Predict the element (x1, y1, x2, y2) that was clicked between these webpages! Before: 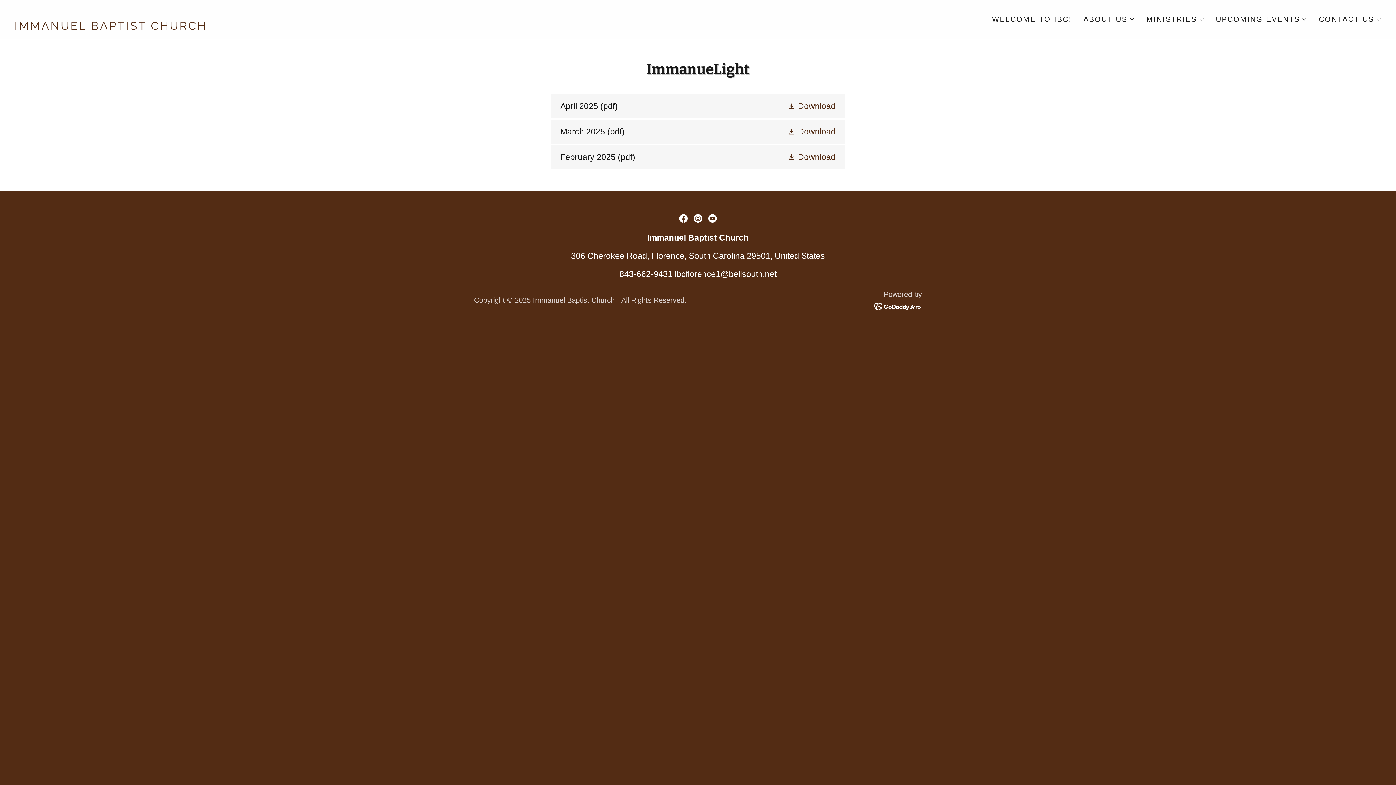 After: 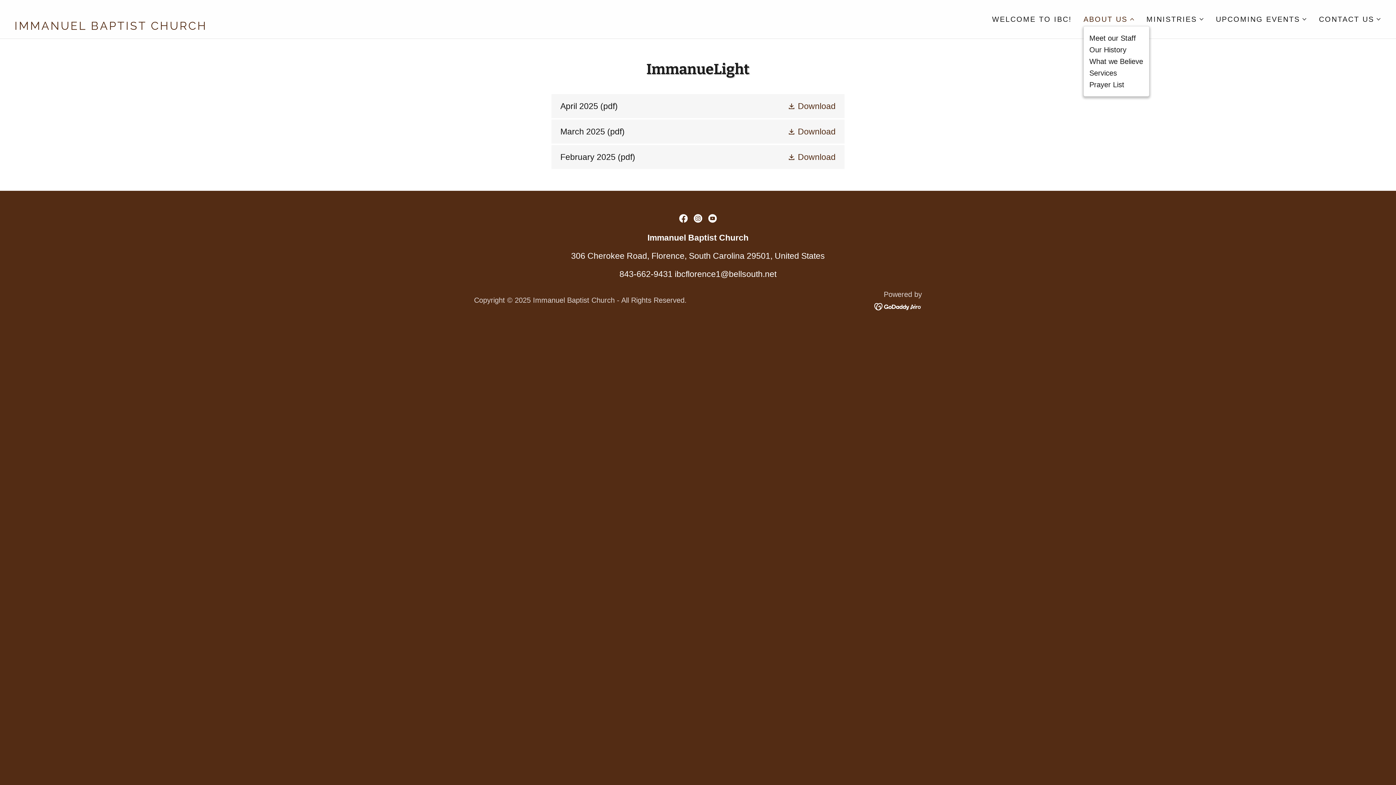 Action: bbox: (1083, 14, 1135, 23) label: ABOUT US